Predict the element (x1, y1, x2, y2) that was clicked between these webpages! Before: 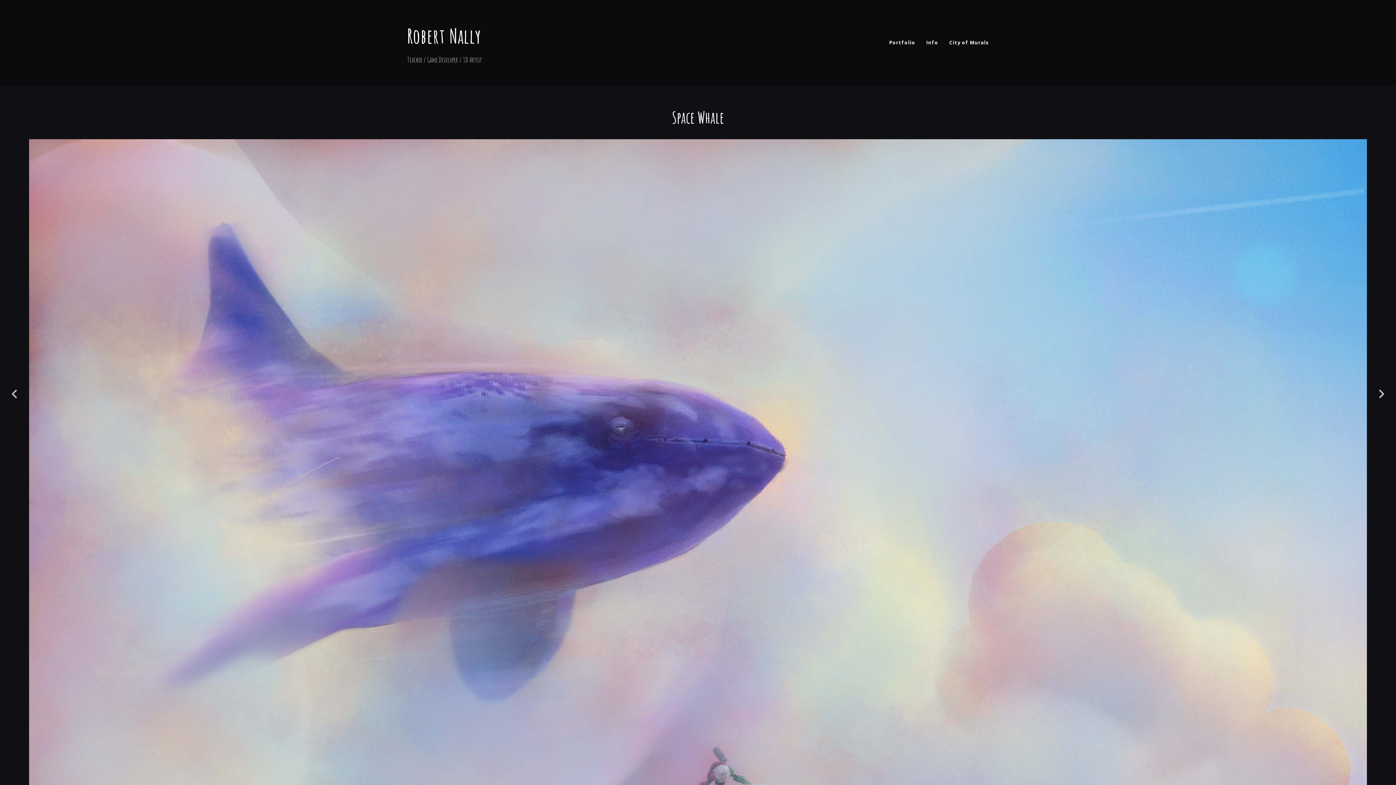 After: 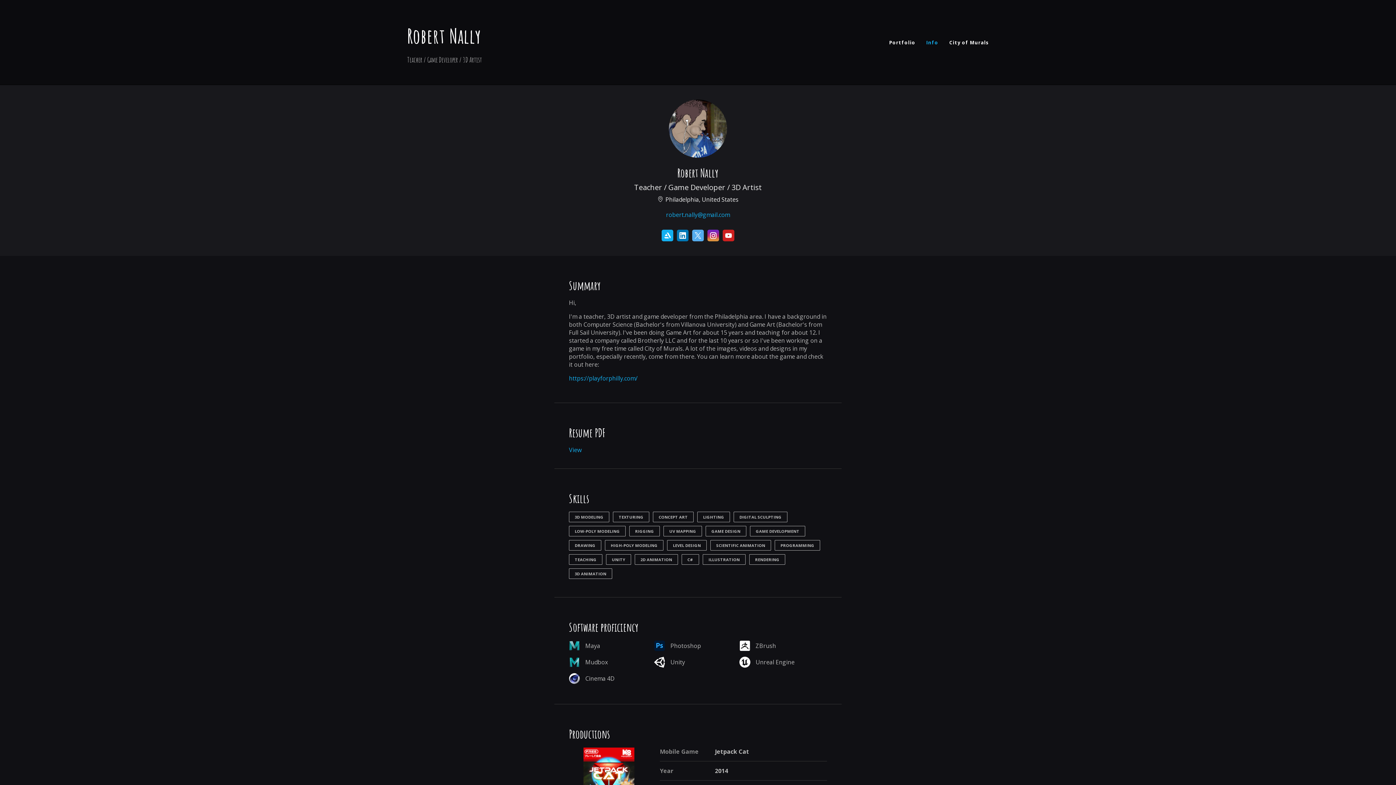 Action: bbox: (926, 39, 938, 45) label: Info